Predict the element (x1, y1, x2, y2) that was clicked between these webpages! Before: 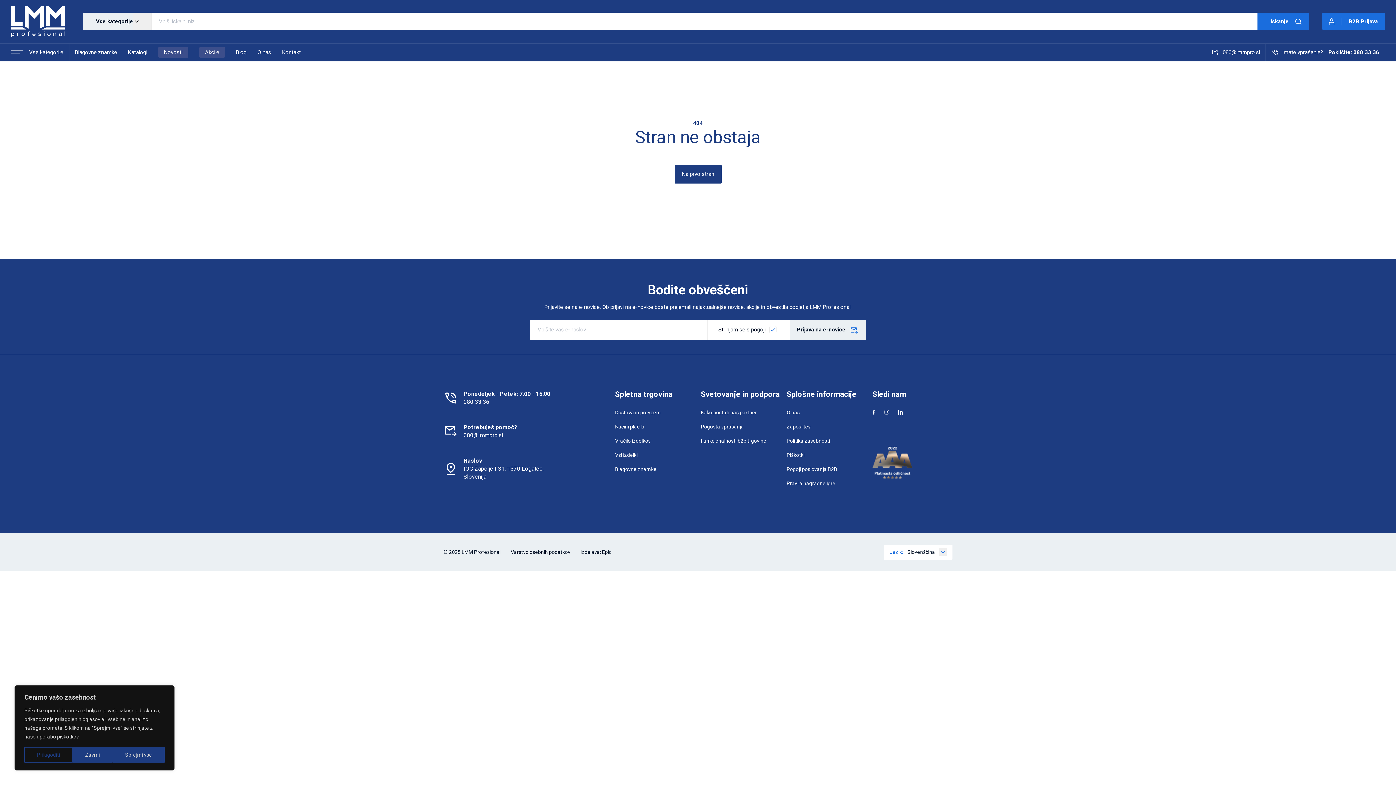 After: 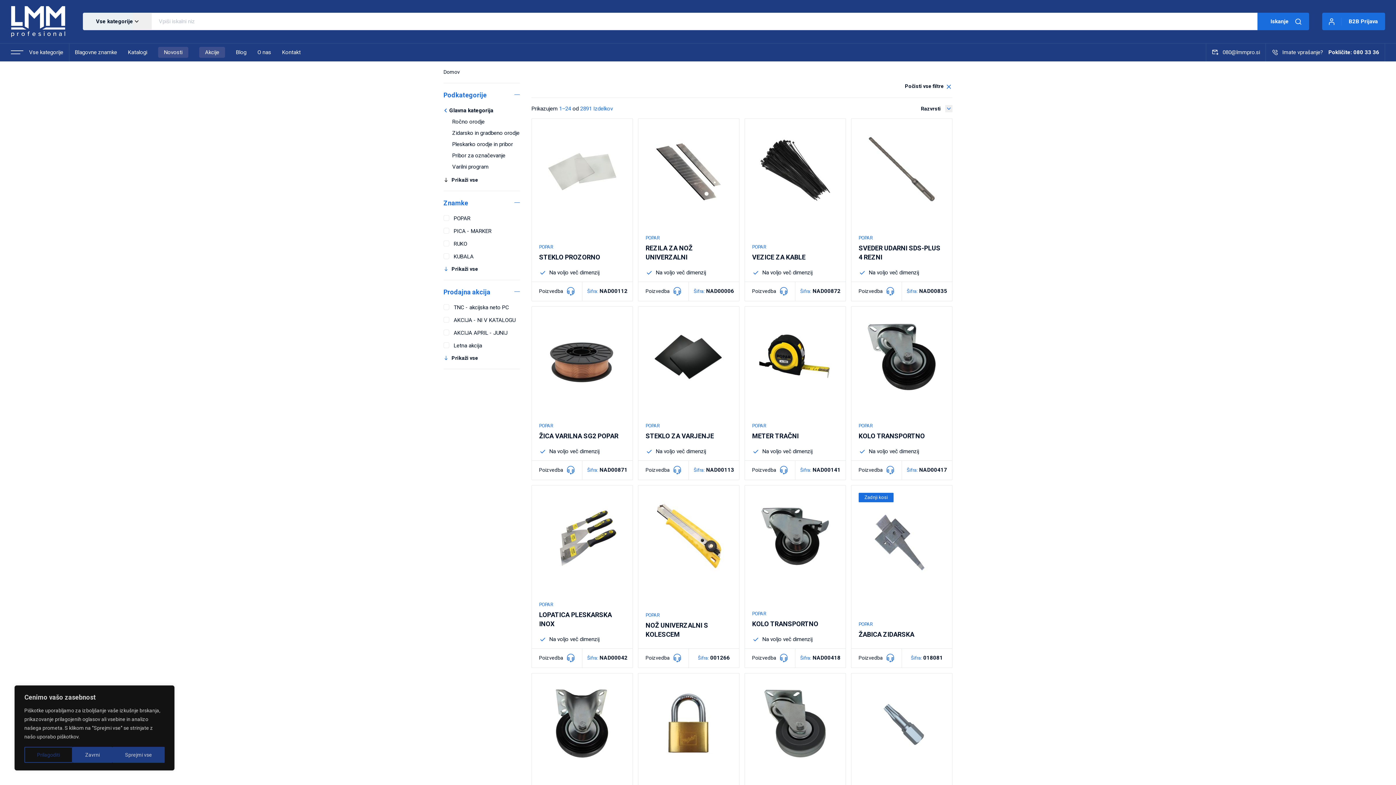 Action: label: Vsi izdelki bbox: (615, 452, 637, 458)